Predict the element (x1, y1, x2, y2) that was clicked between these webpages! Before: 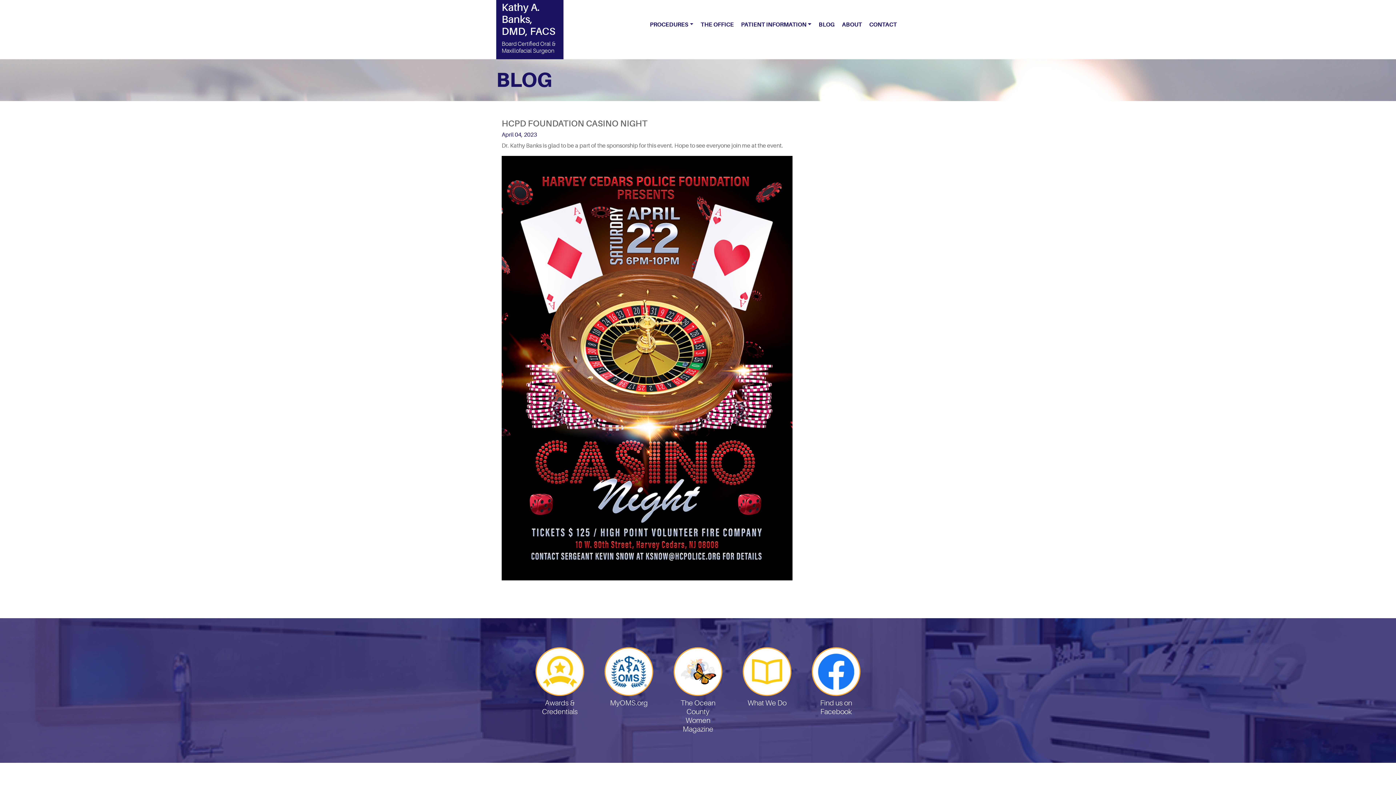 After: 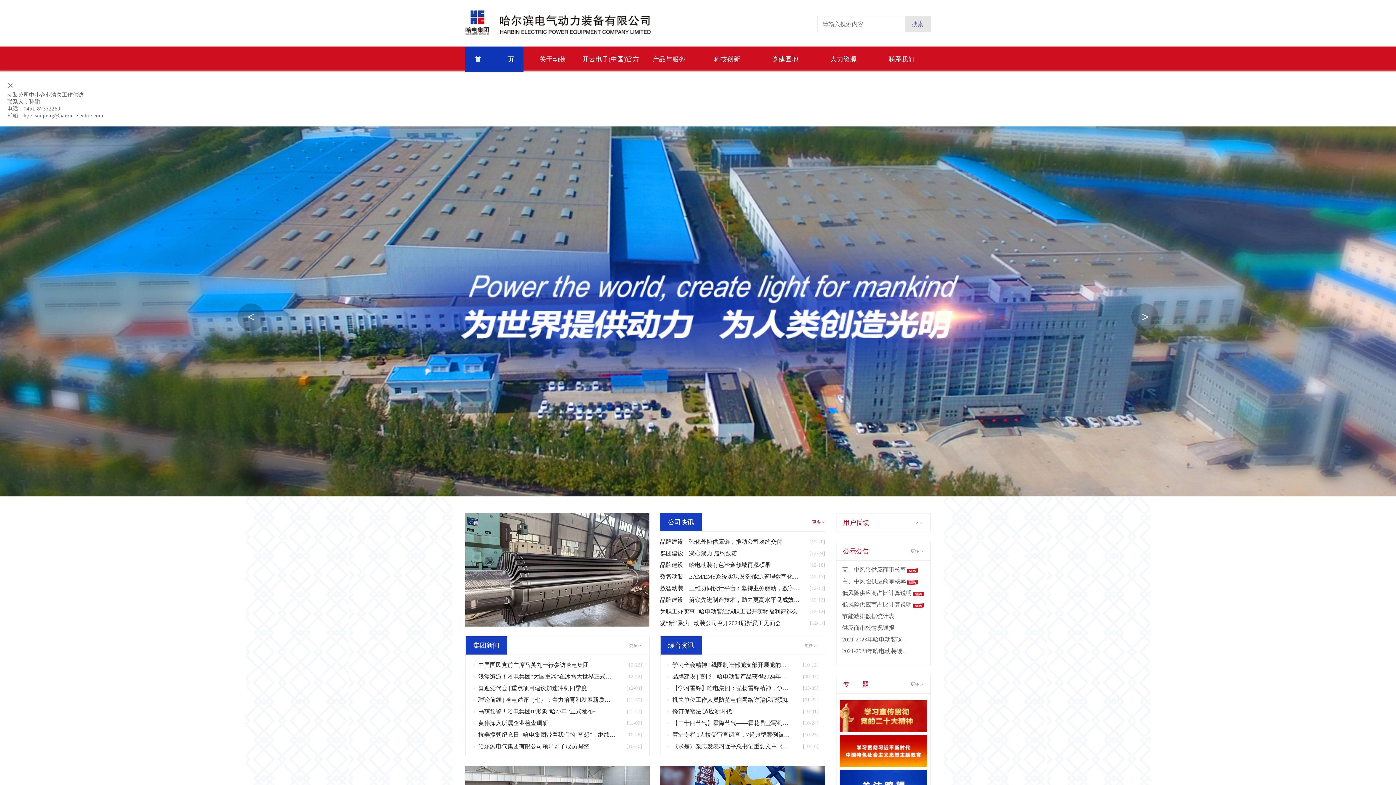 Action: label: The Ocean County Women Magazine bbox: (663, 647, 732, 734)